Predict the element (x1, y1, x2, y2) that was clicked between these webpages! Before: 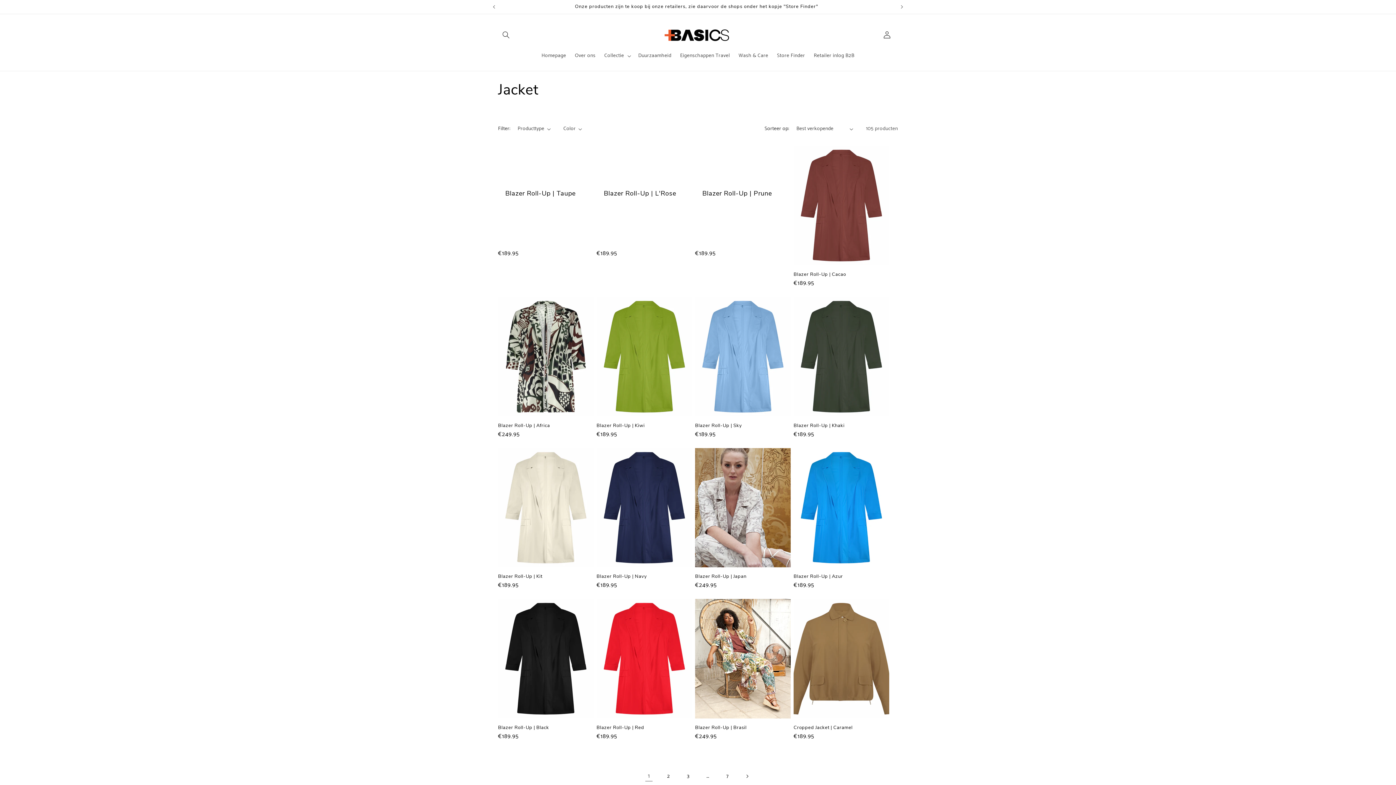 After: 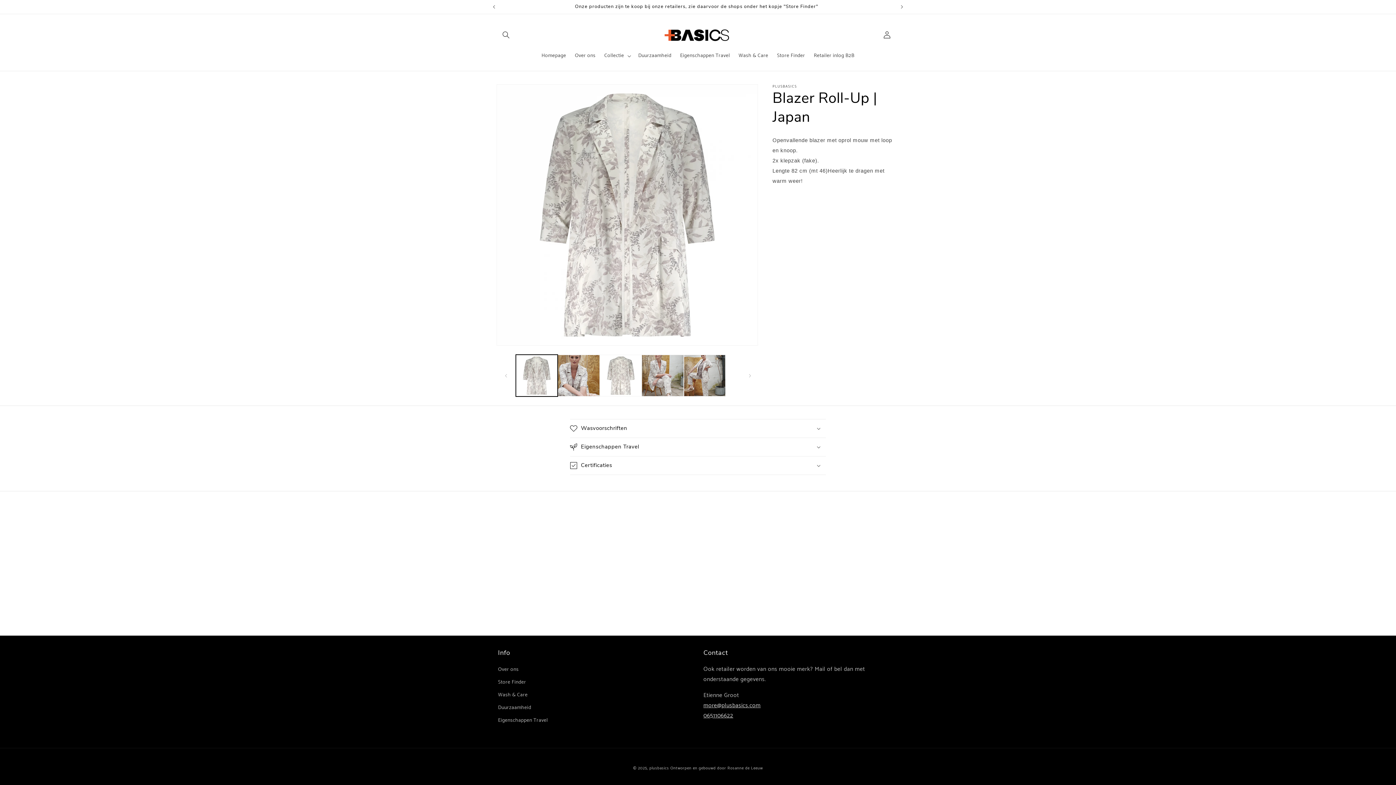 Action: bbox: (695, 573, 790, 579) label: Blazer Roll-Up | Japan